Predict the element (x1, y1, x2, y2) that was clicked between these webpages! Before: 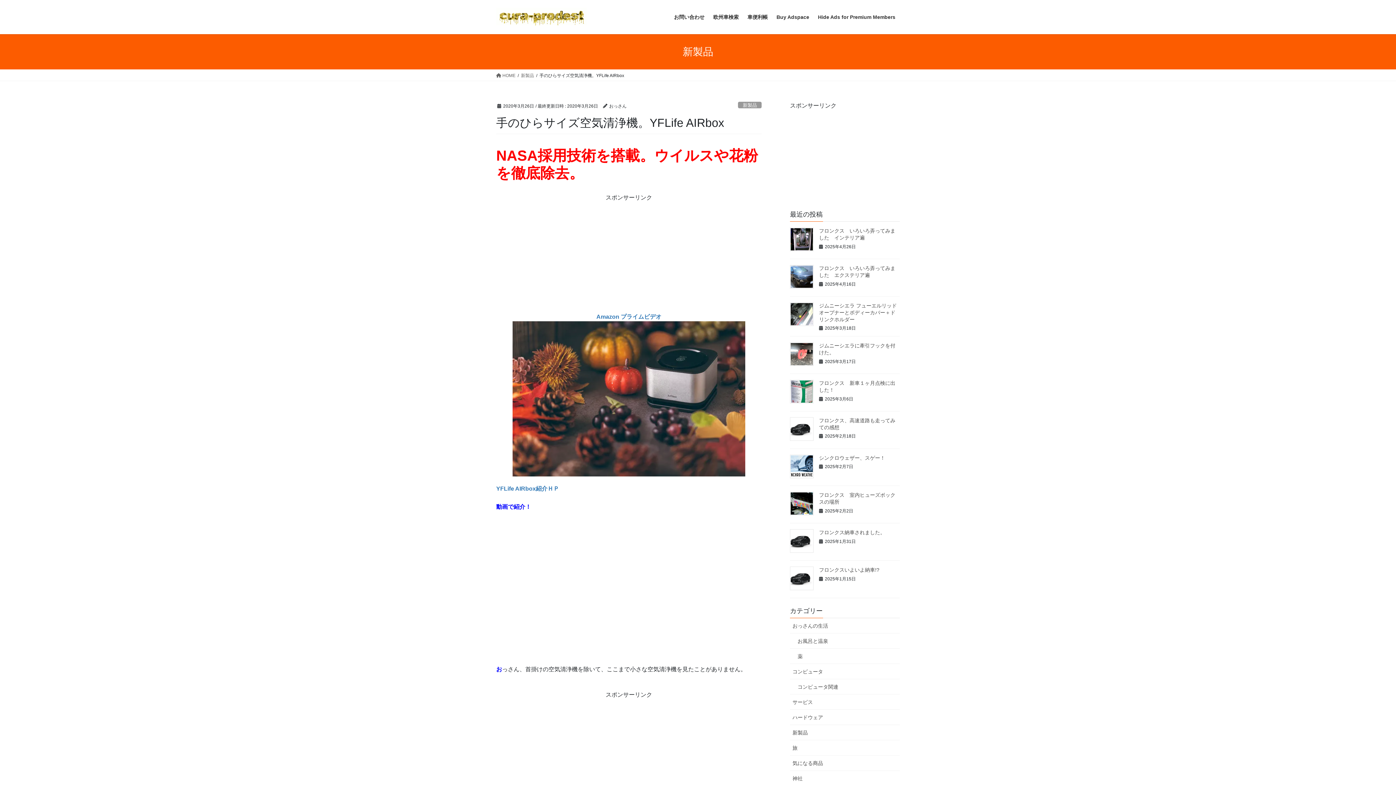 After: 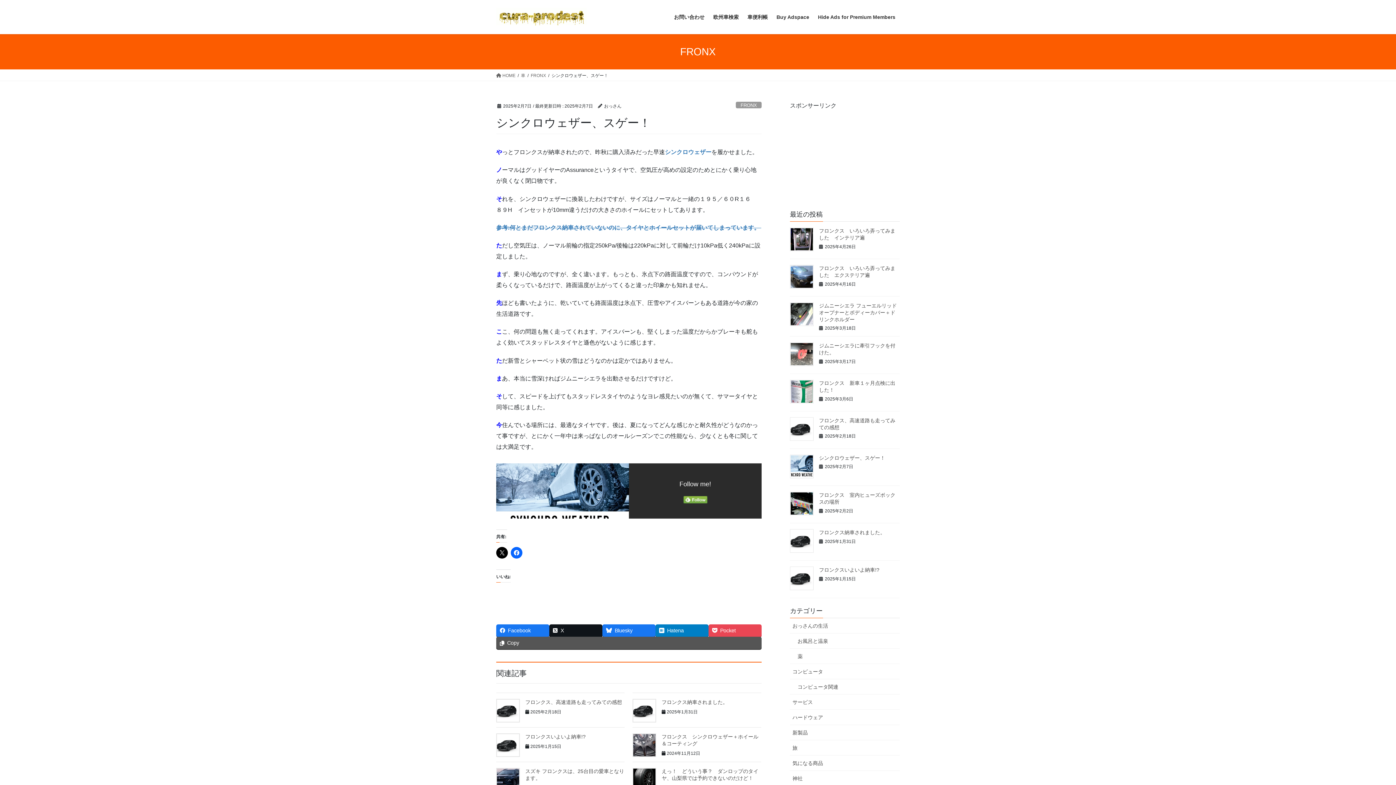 Action: bbox: (790, 454, 813, 478)